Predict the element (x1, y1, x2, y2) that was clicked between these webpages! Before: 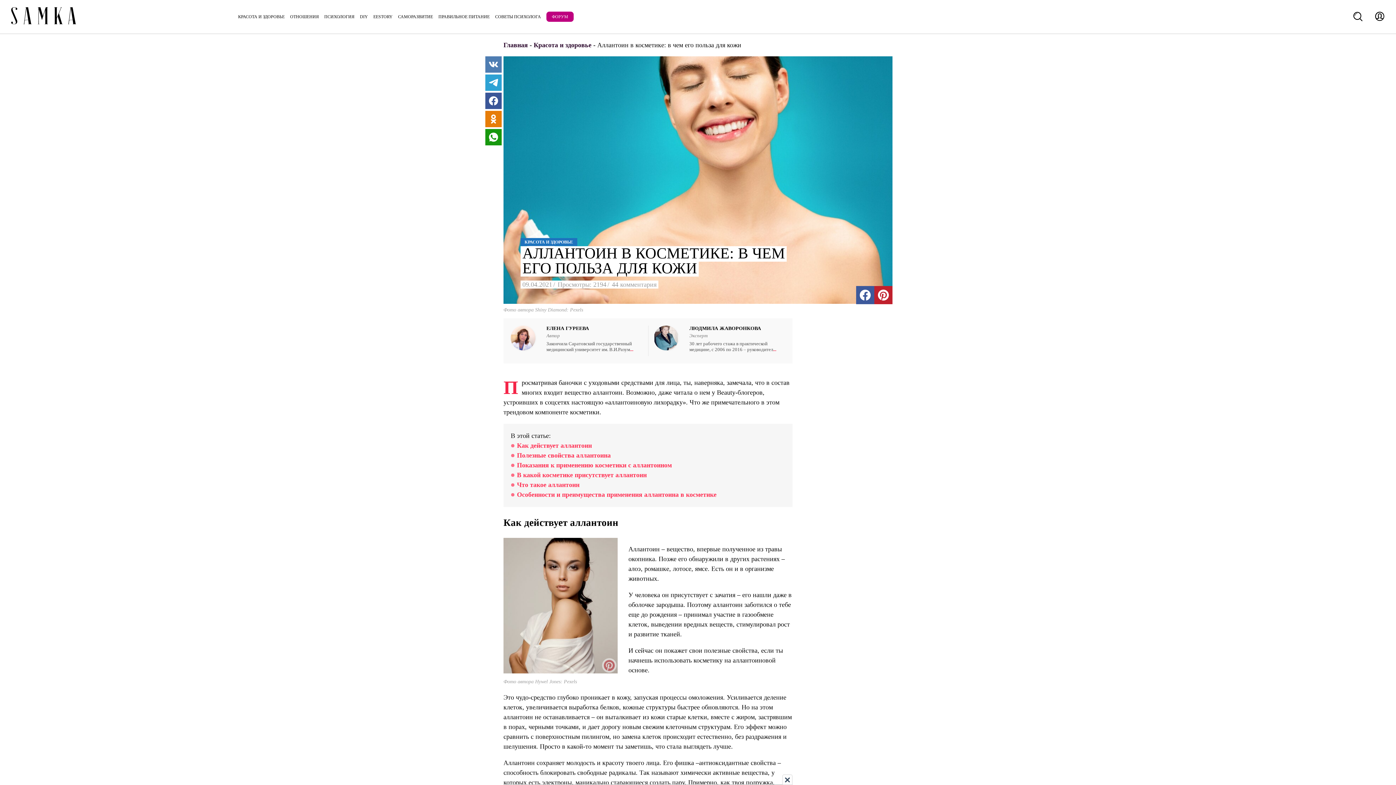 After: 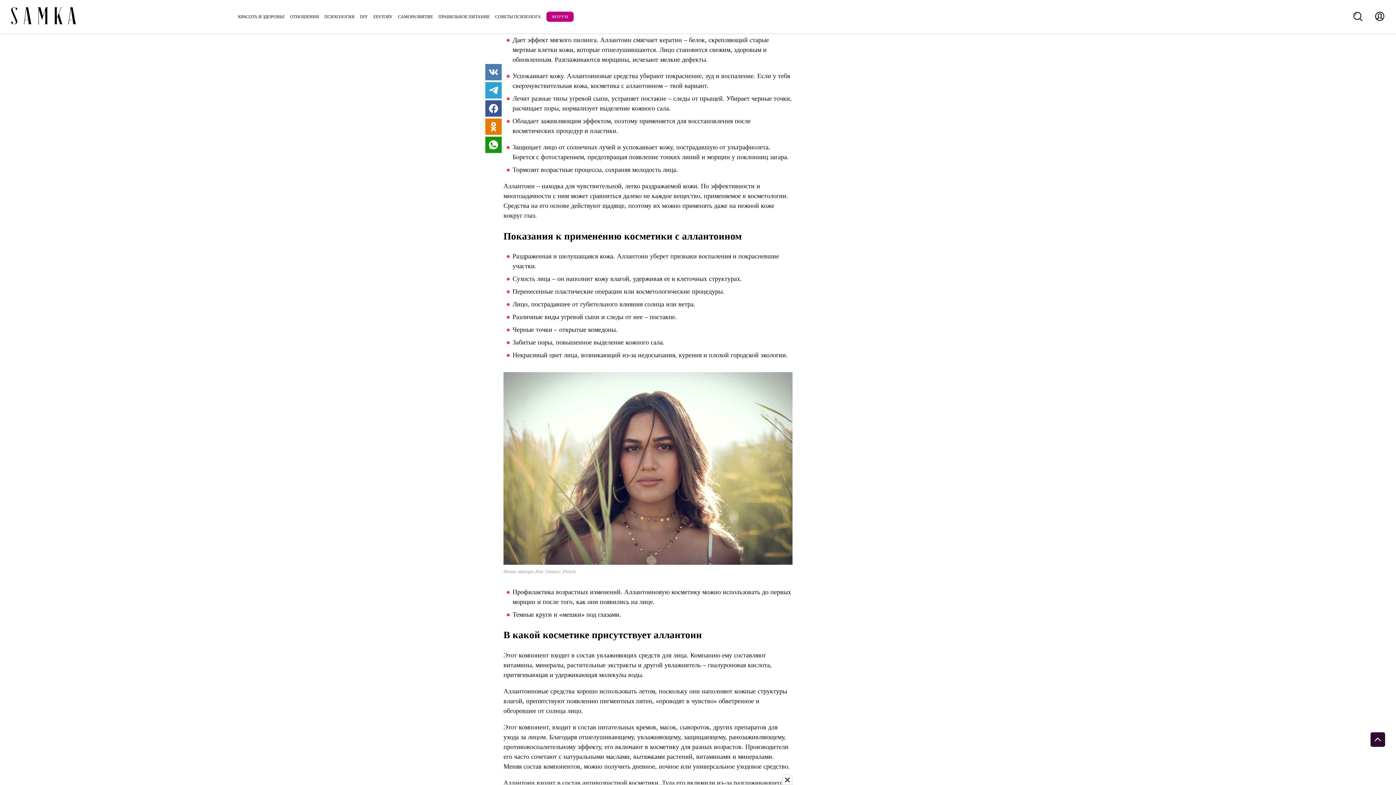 Action: bbox: (517, 450, 791, 460) label: Полезные свойства аллантоина